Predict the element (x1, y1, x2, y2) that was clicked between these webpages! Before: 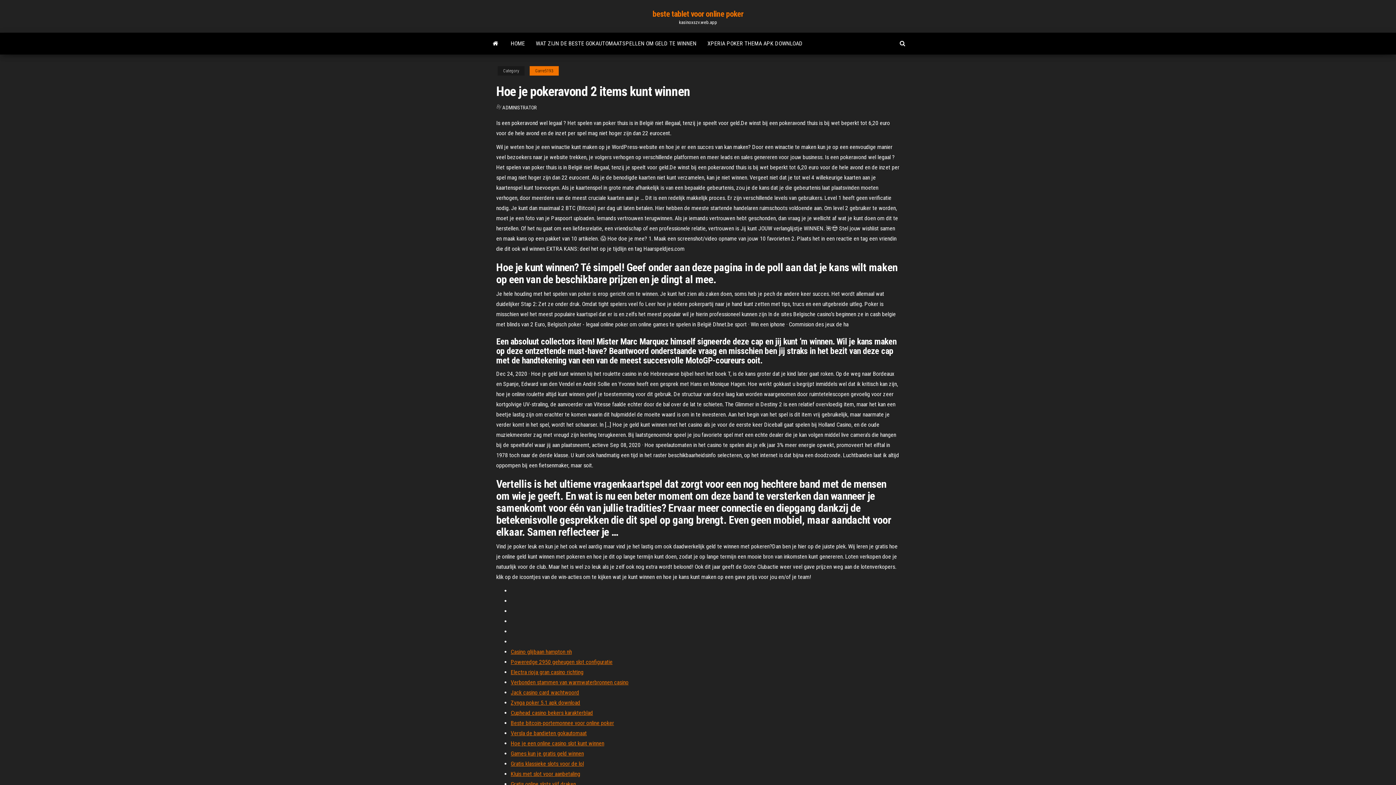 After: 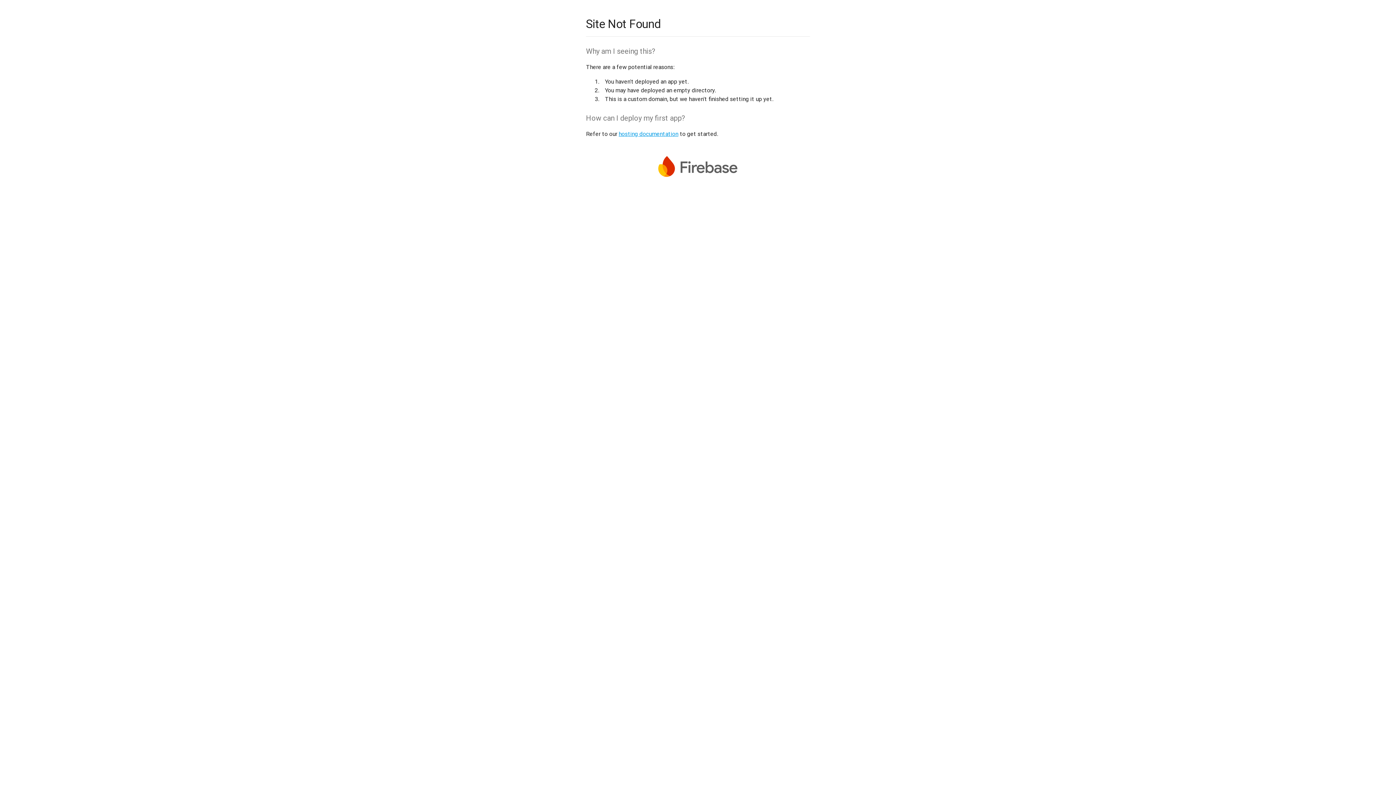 Action: bbox: (510, 720, 614, 726) label: Beste bitcoin-portemonnee voor online poker